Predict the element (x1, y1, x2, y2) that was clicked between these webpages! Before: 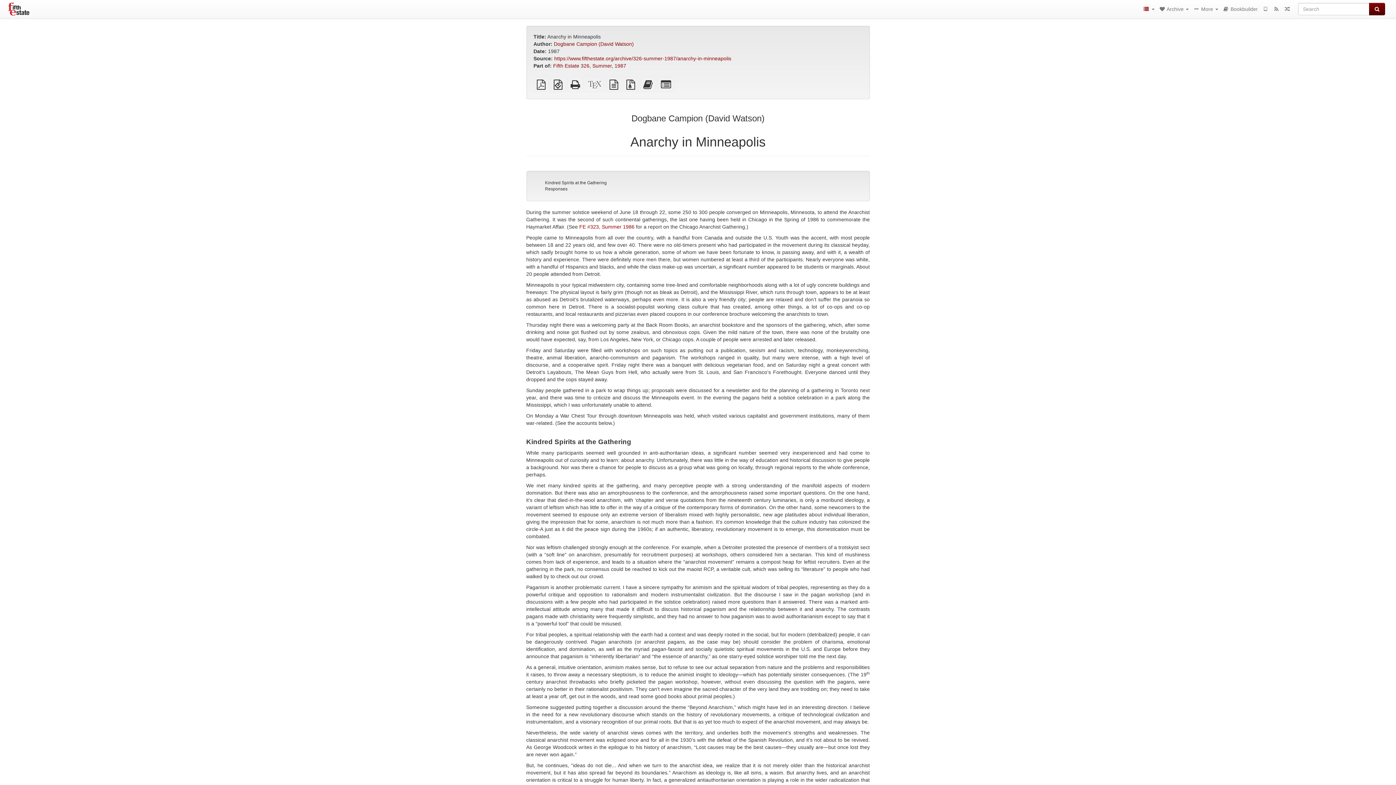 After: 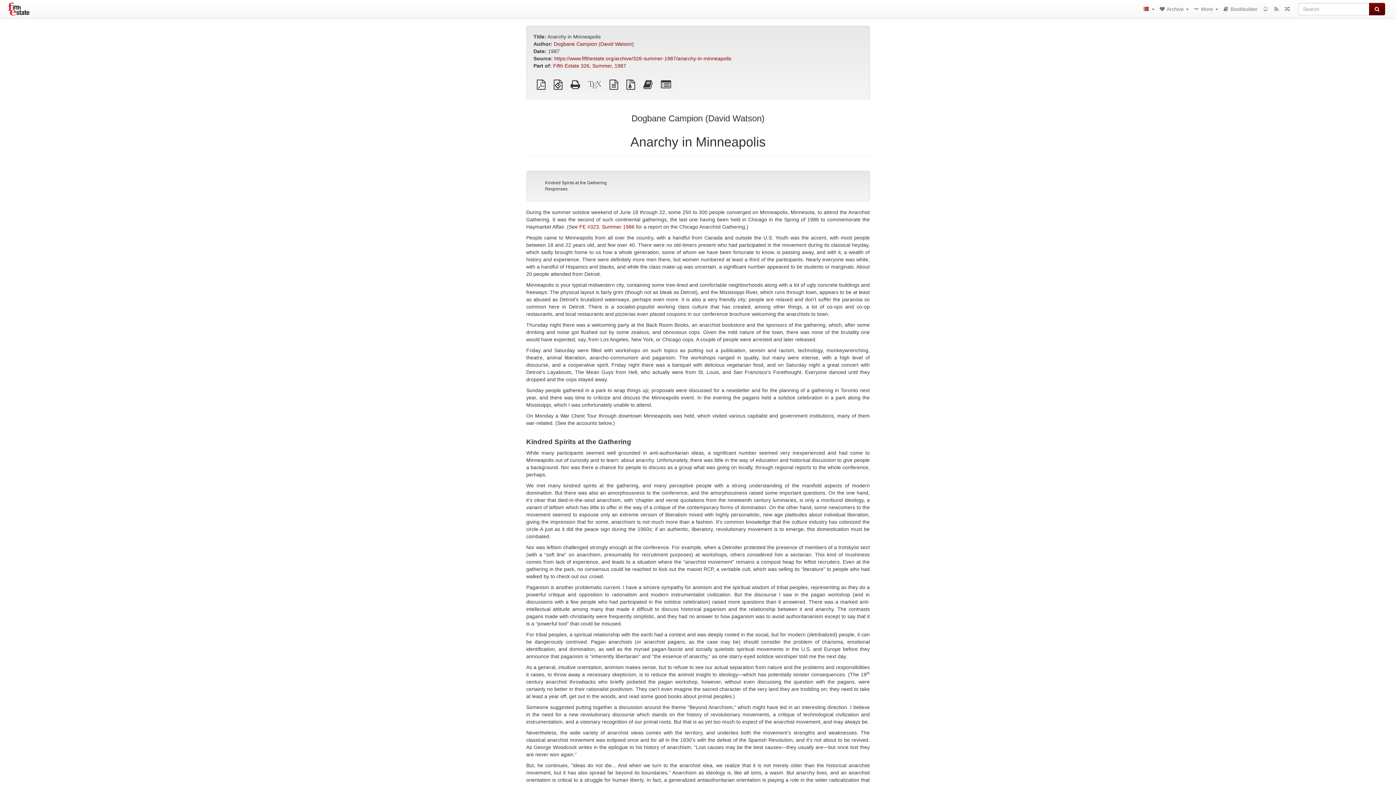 Action: label: Source files with attachments bbox: (623, 83, 638, 89)